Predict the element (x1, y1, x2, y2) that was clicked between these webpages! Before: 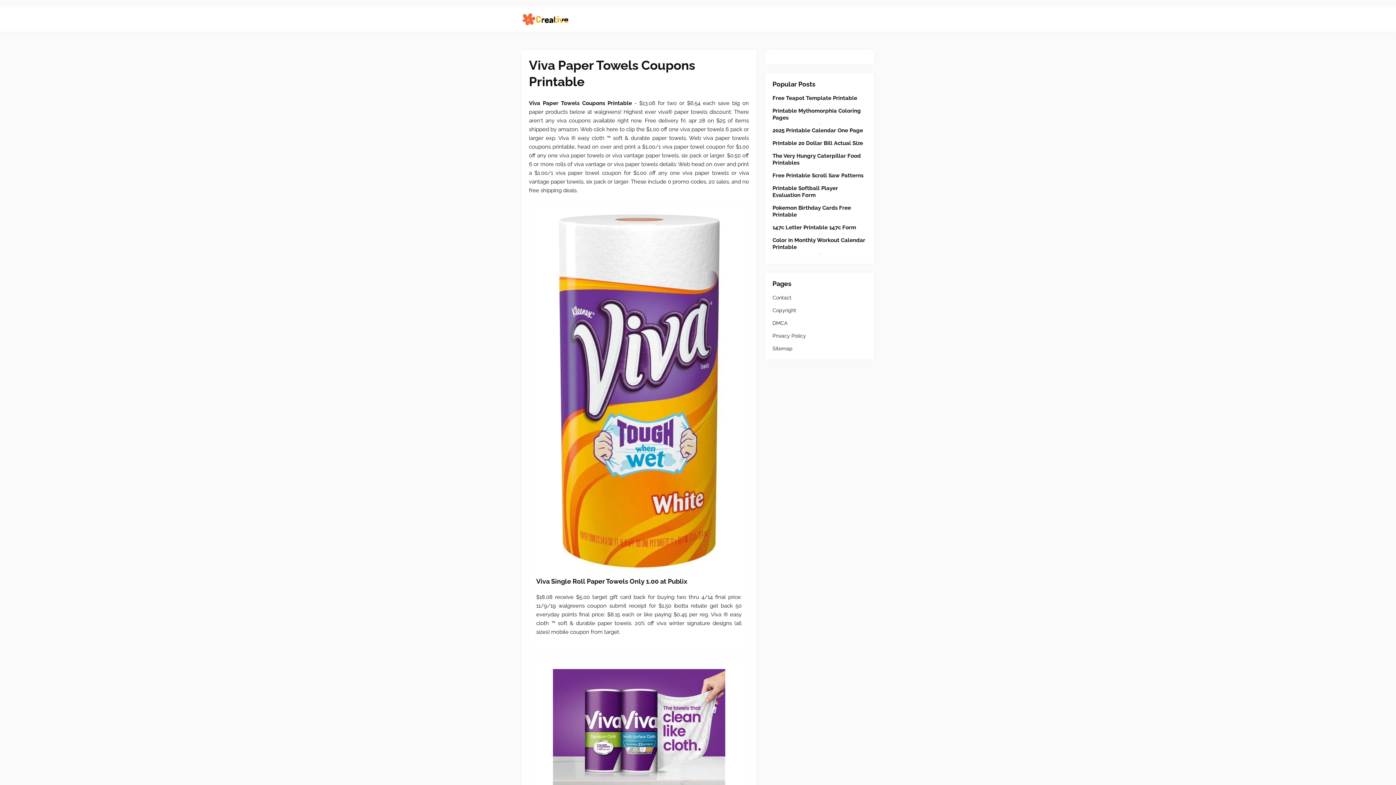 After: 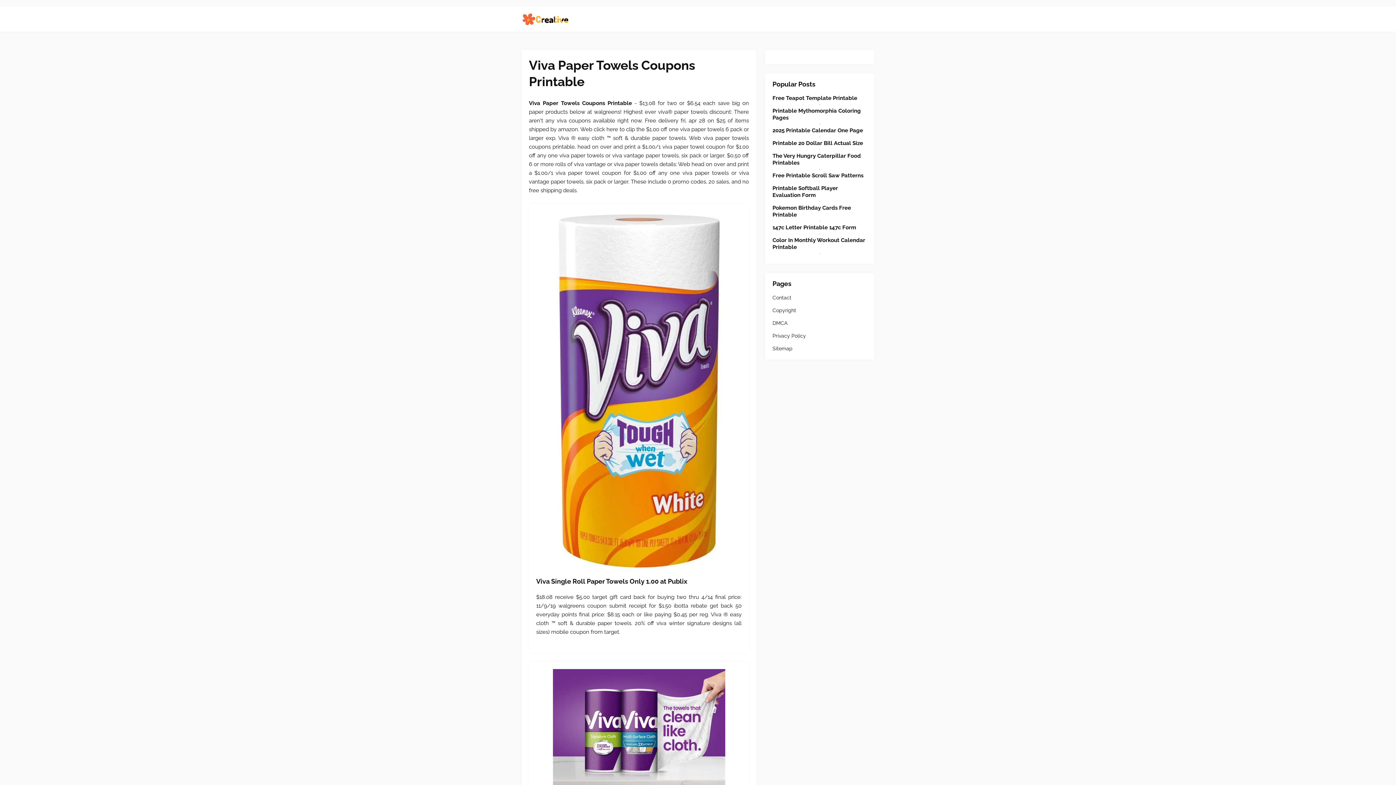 Action: bbox: (536, 211, 741, 577) label: Images For Viva Single Roll Paper Towels Only 1.00 at Publix